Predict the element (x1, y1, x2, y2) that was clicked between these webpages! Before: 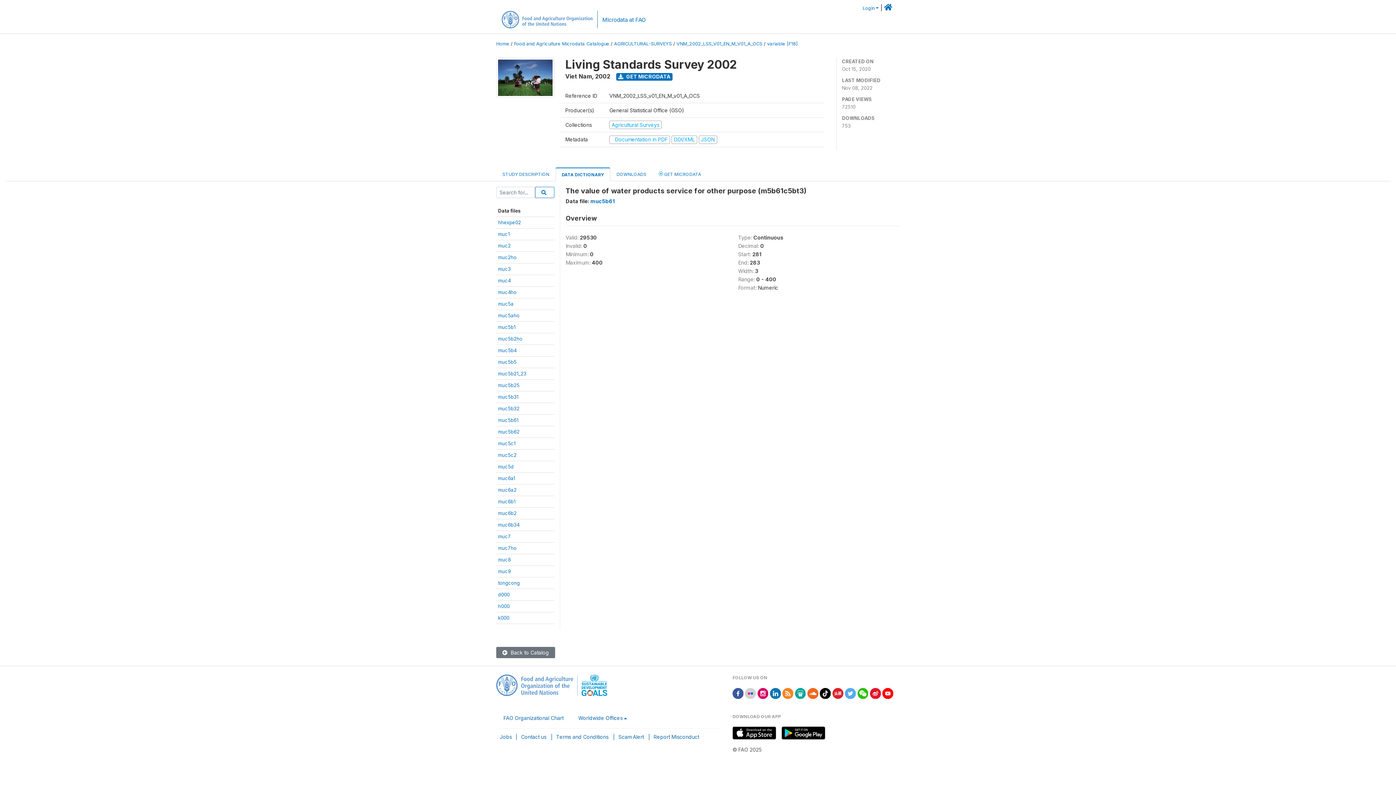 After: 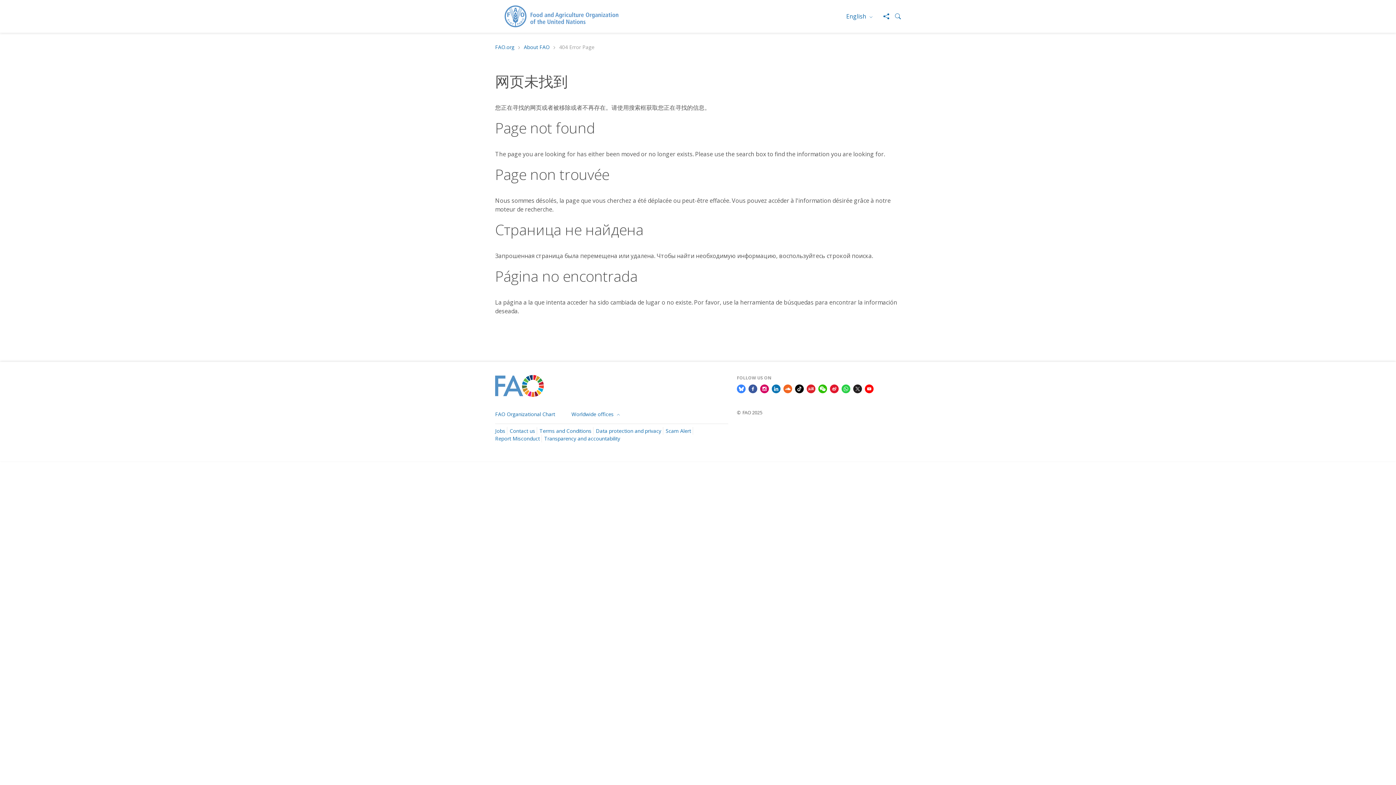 Action: label: Report Misconduct bbox: (653, 734, 702, 740)